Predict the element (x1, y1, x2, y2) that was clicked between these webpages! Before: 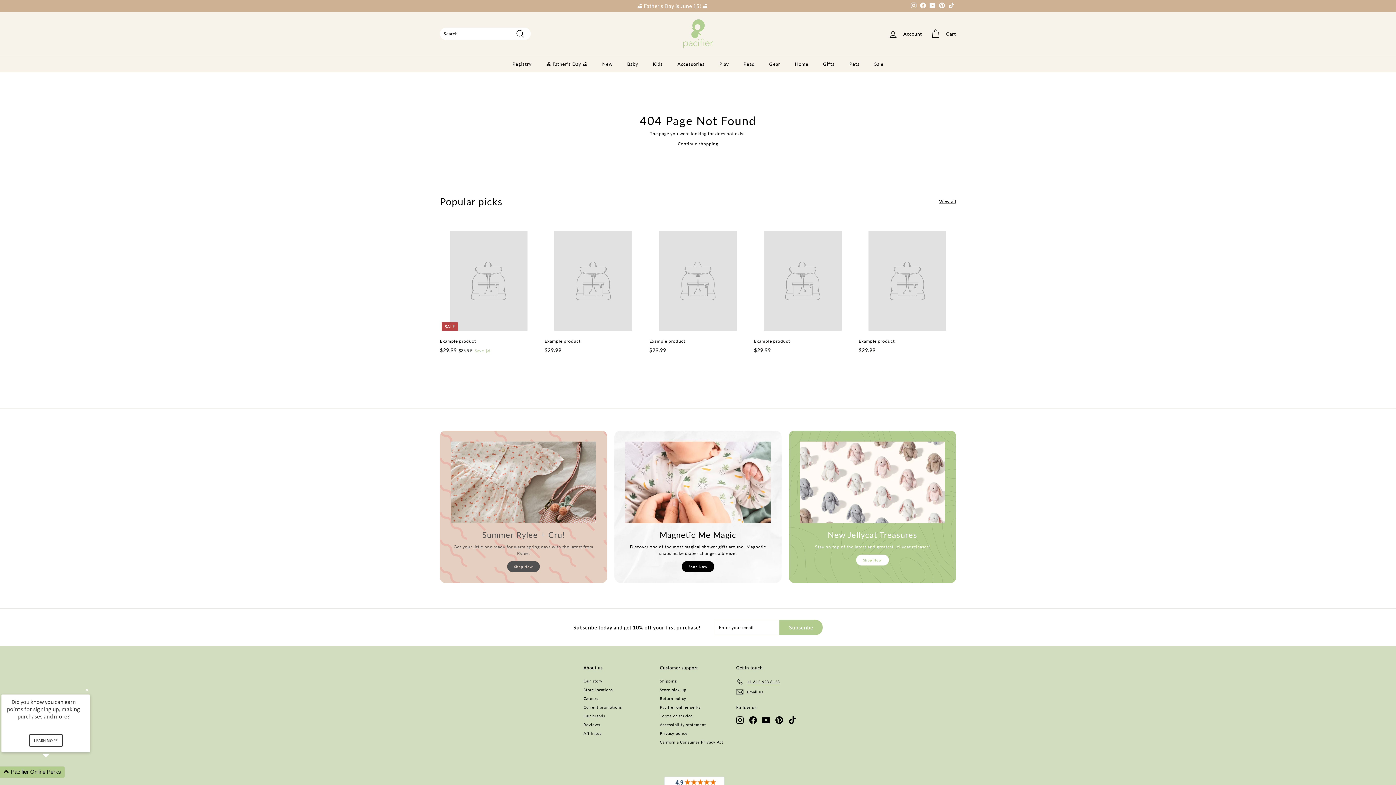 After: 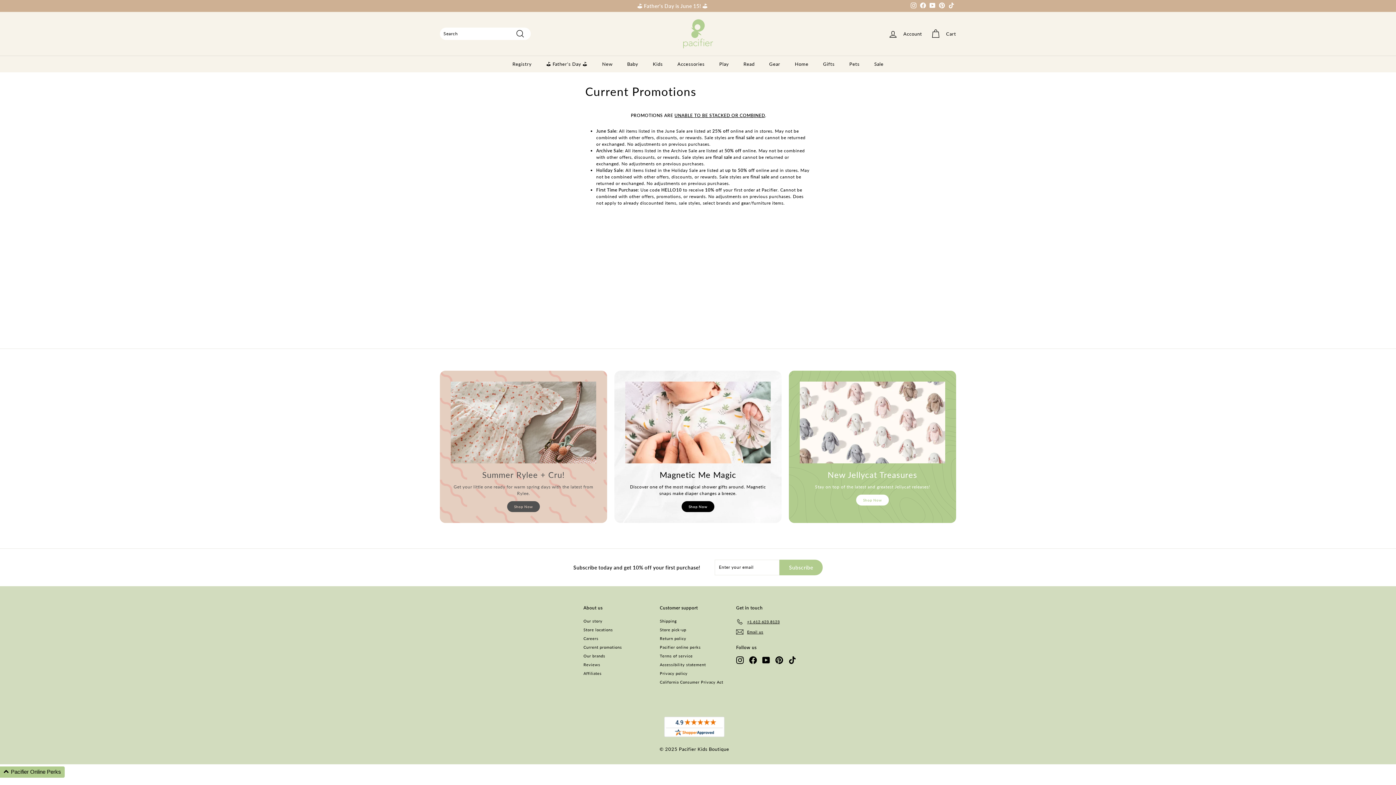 Action: bbox: (583, 703, 622, 712) label: Current promotions